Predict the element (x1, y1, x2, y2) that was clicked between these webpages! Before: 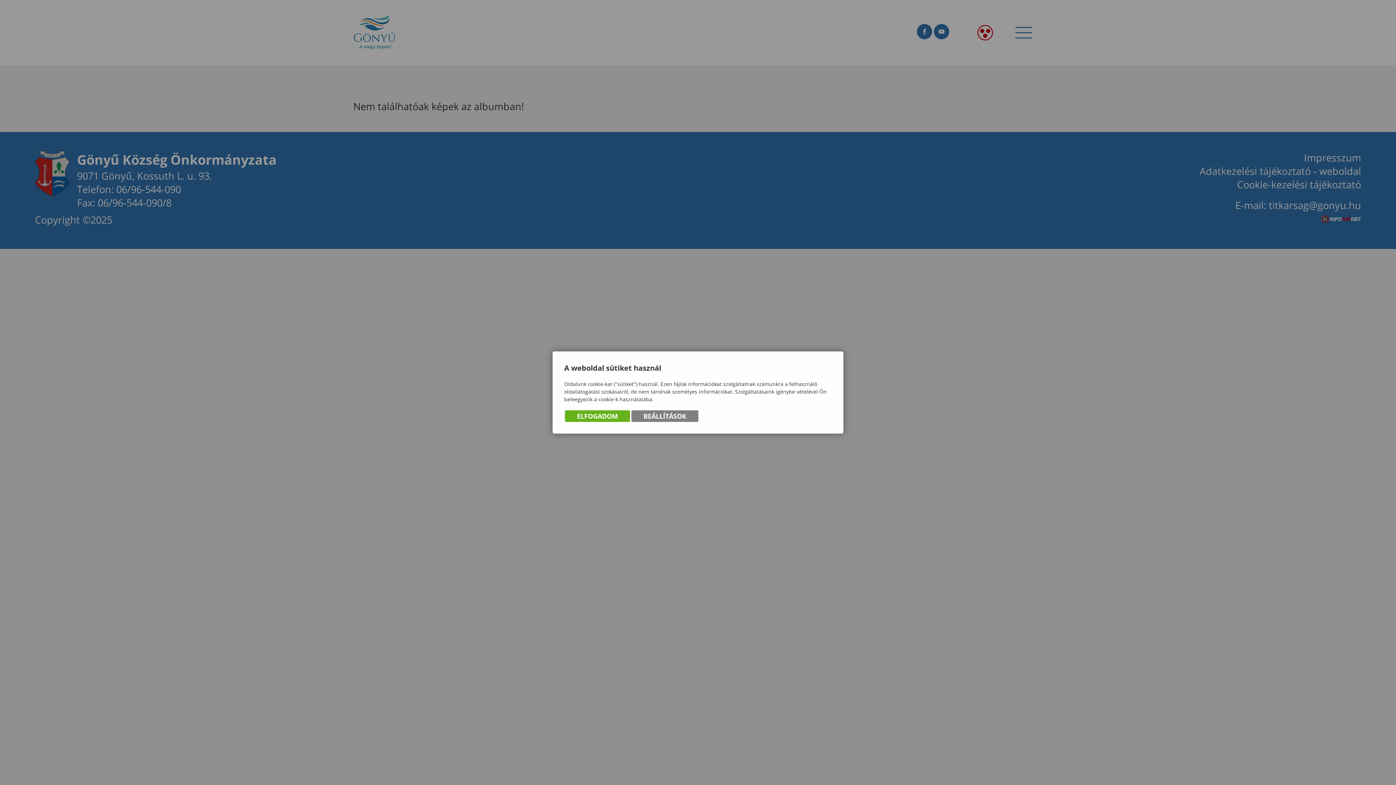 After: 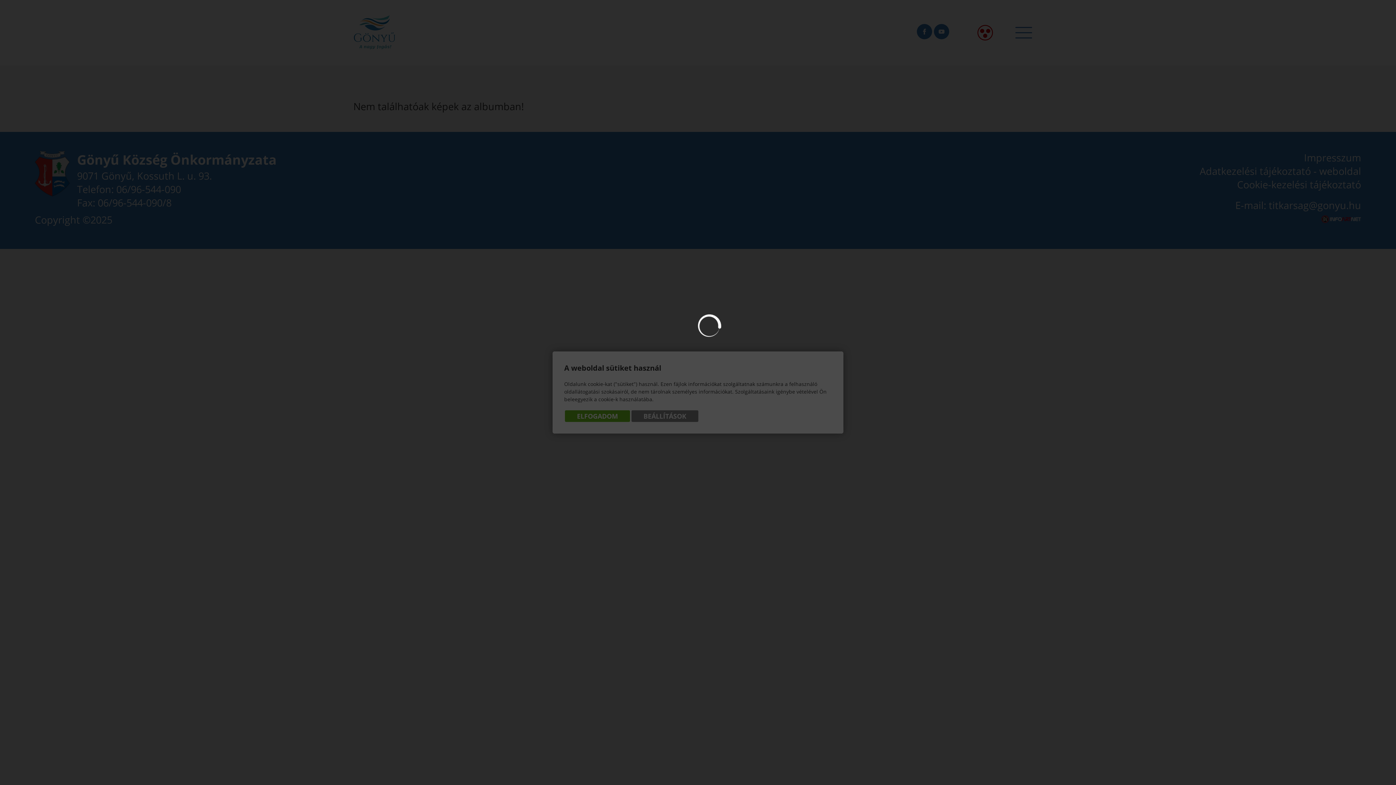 Action: bbox: (631, 410, 698, 422) label: BEÁLLÍTÁSOK